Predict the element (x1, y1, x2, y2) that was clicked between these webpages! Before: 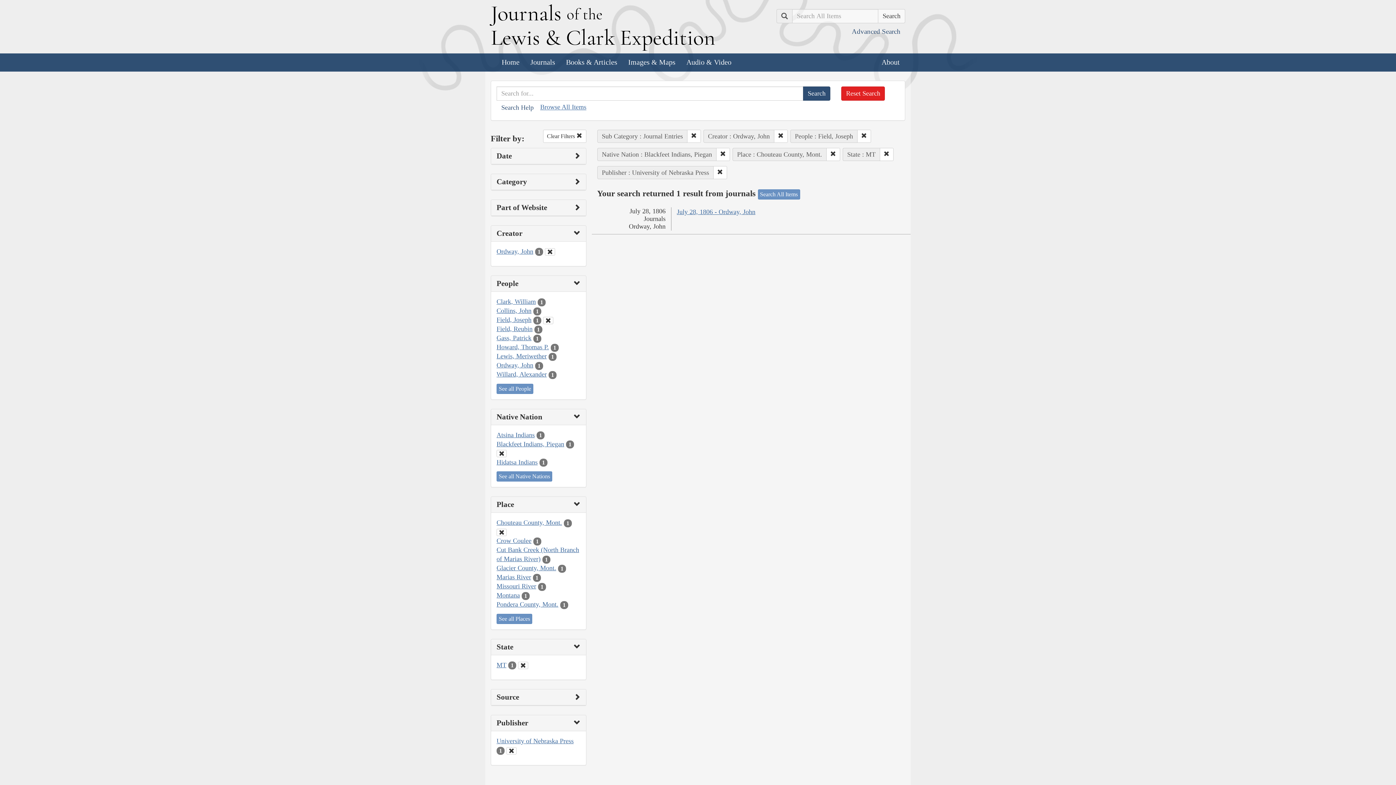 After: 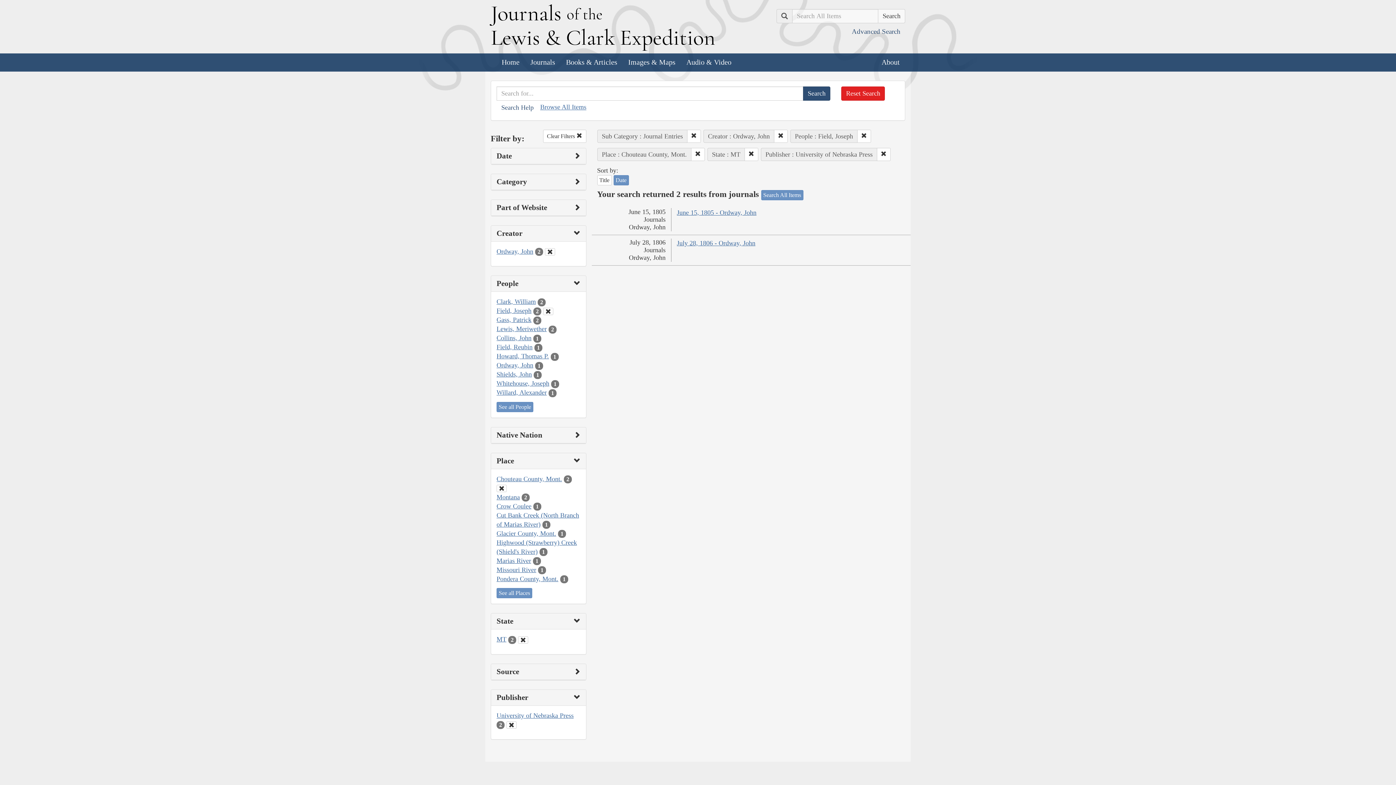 Action: bbox: (496, 450, 506, 457) label: Clear Native Nation Filter